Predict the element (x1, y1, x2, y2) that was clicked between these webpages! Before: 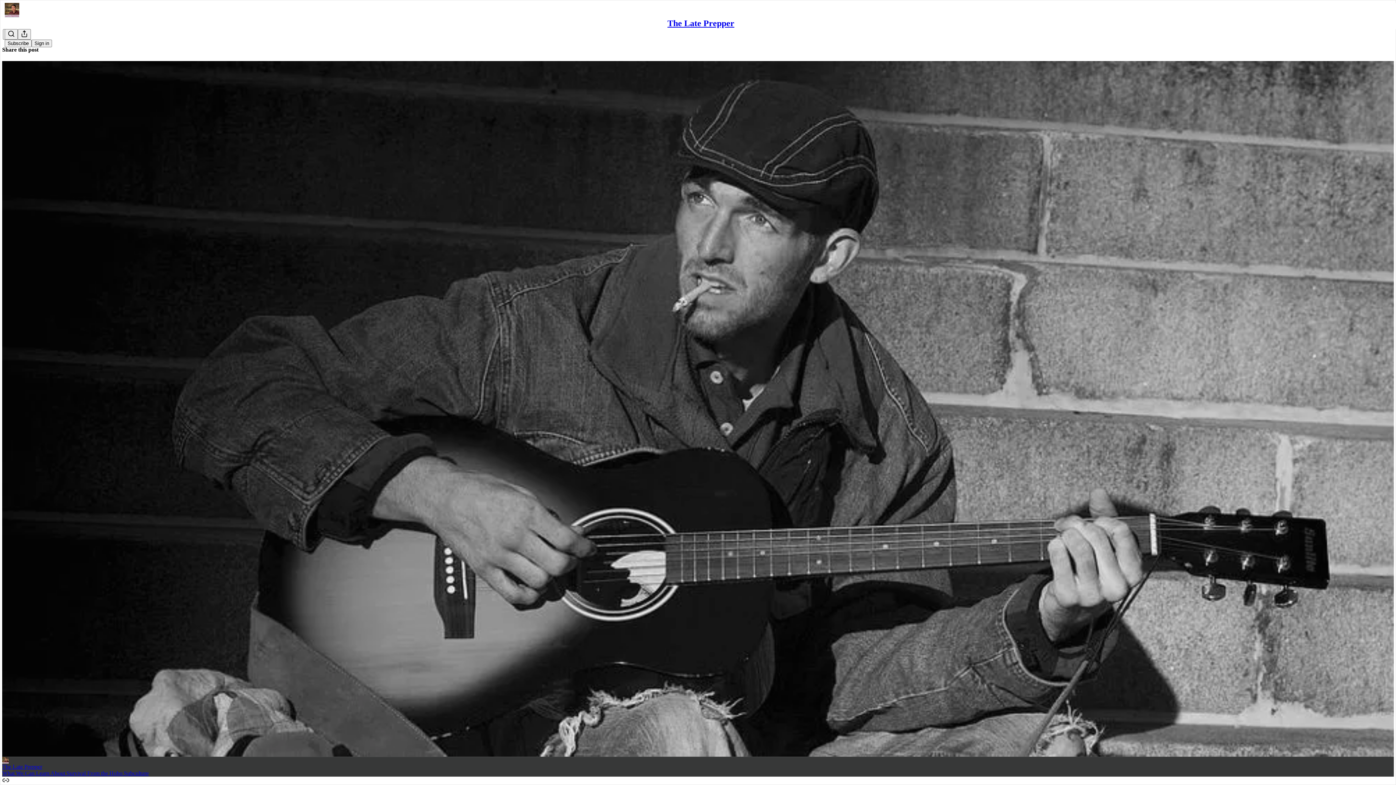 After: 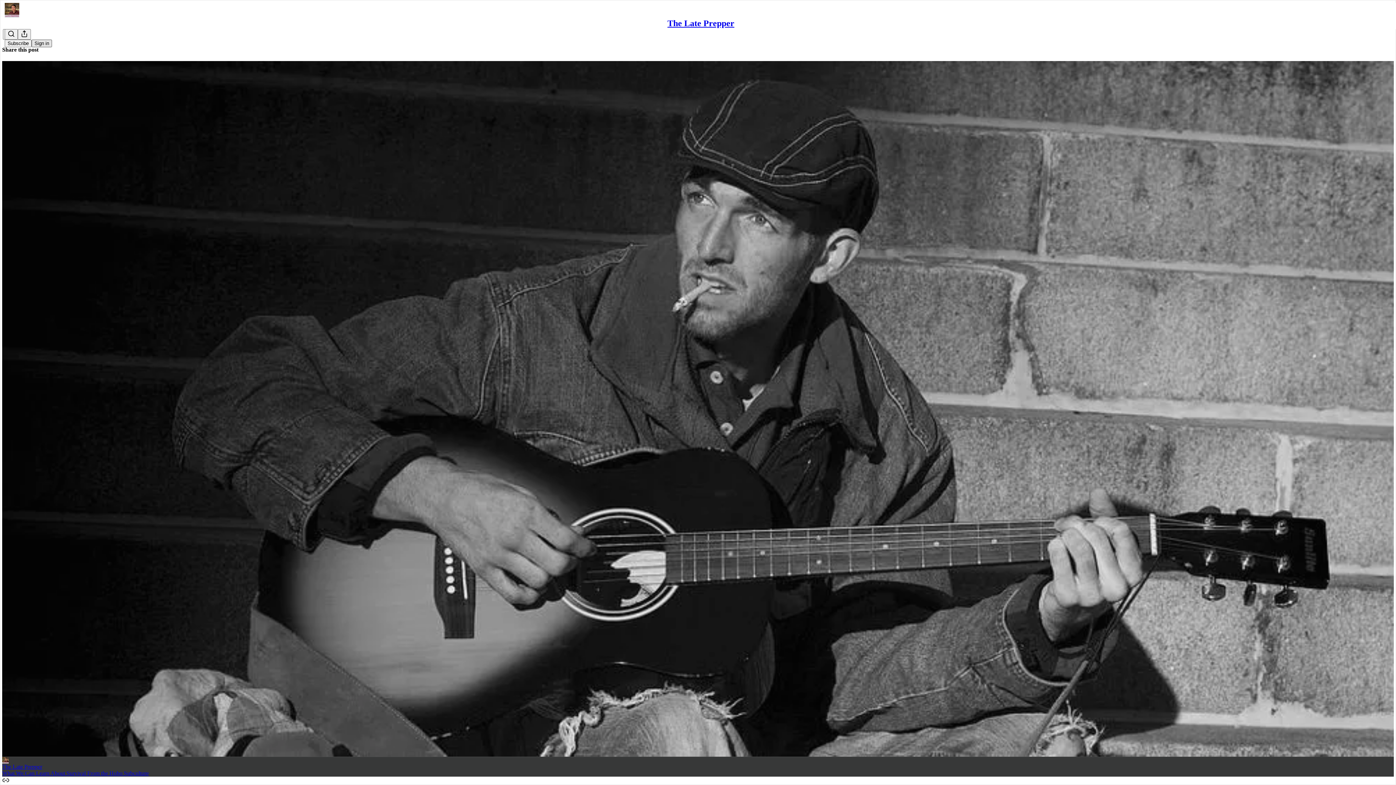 Action: label: Sign in bbox: (31, 39, 52, 47)